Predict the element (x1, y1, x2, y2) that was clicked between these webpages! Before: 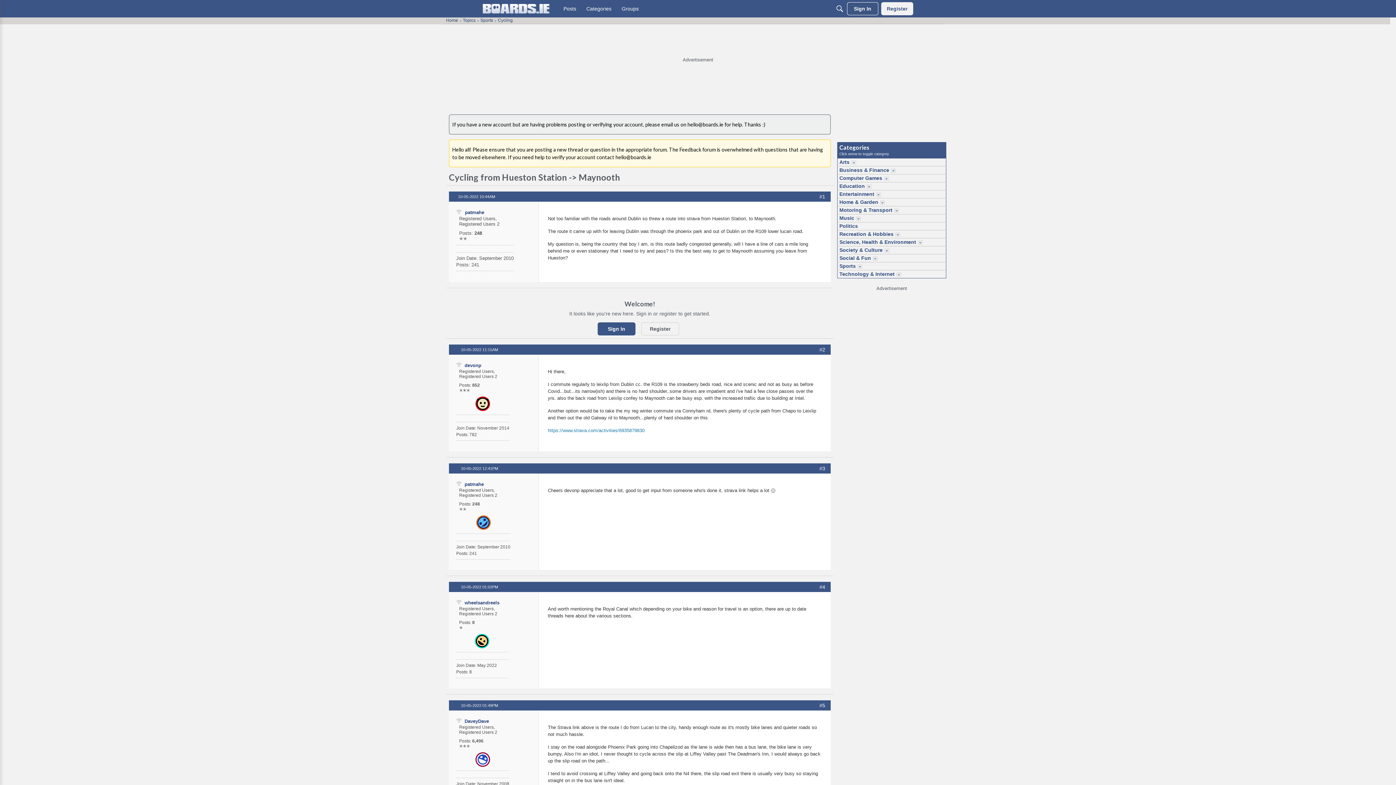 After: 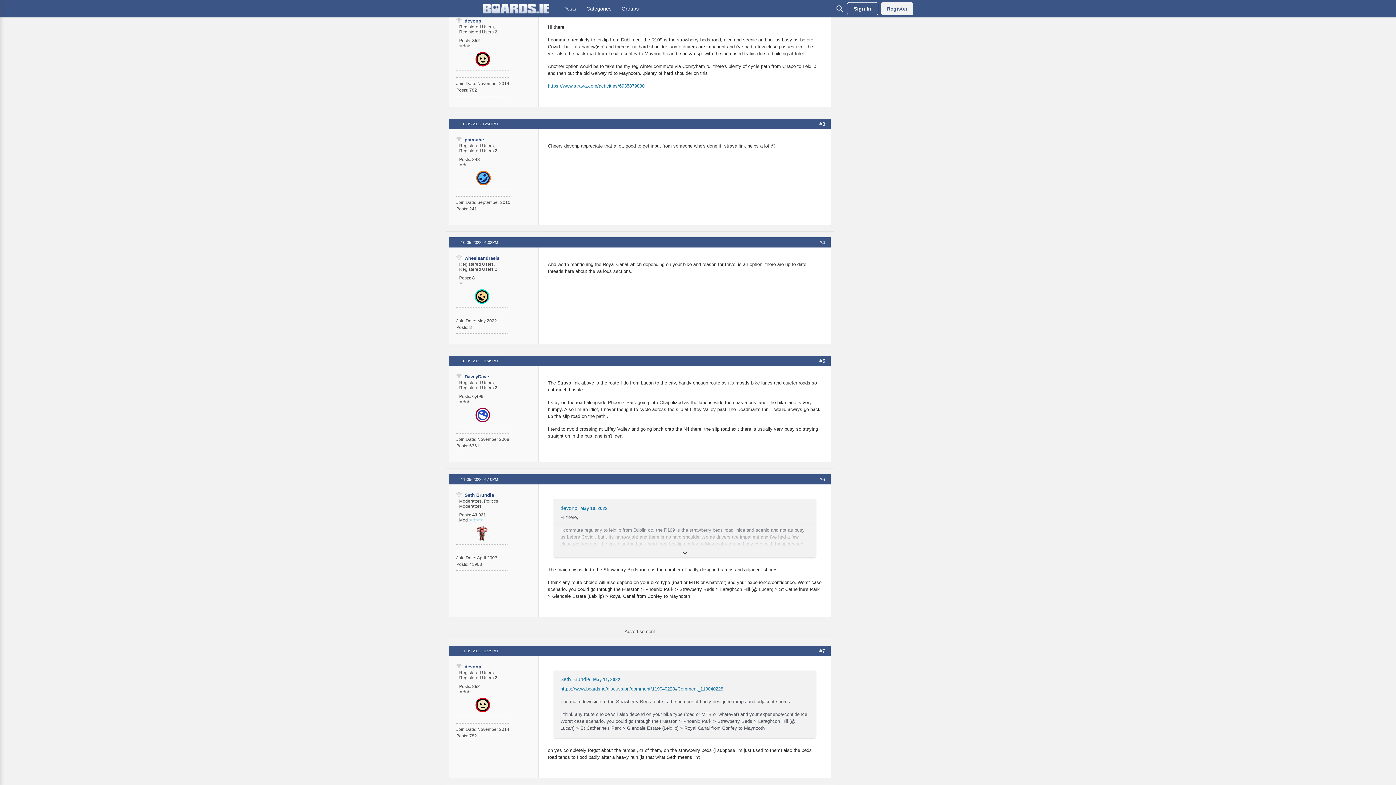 Action: label: #2 bbox: (819, 346, 825, 352)